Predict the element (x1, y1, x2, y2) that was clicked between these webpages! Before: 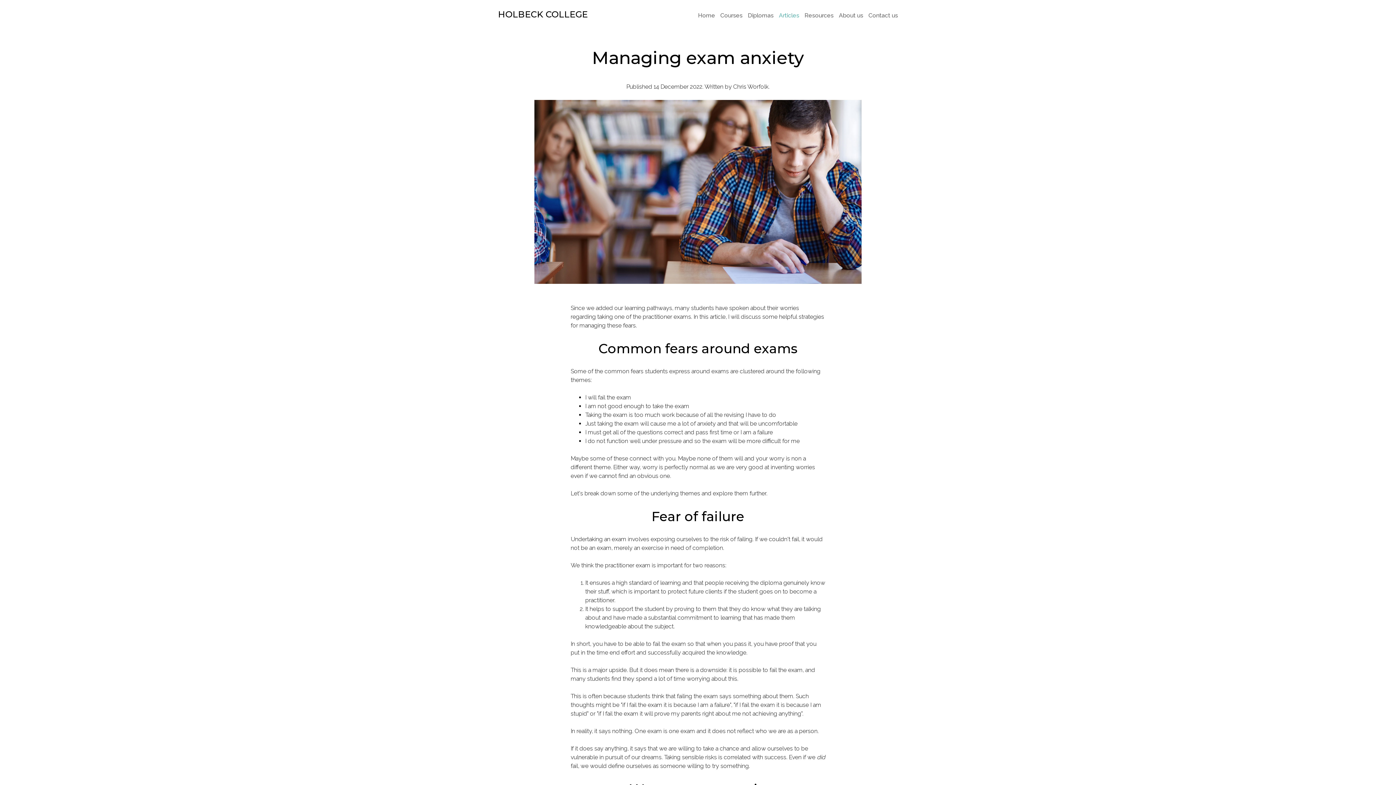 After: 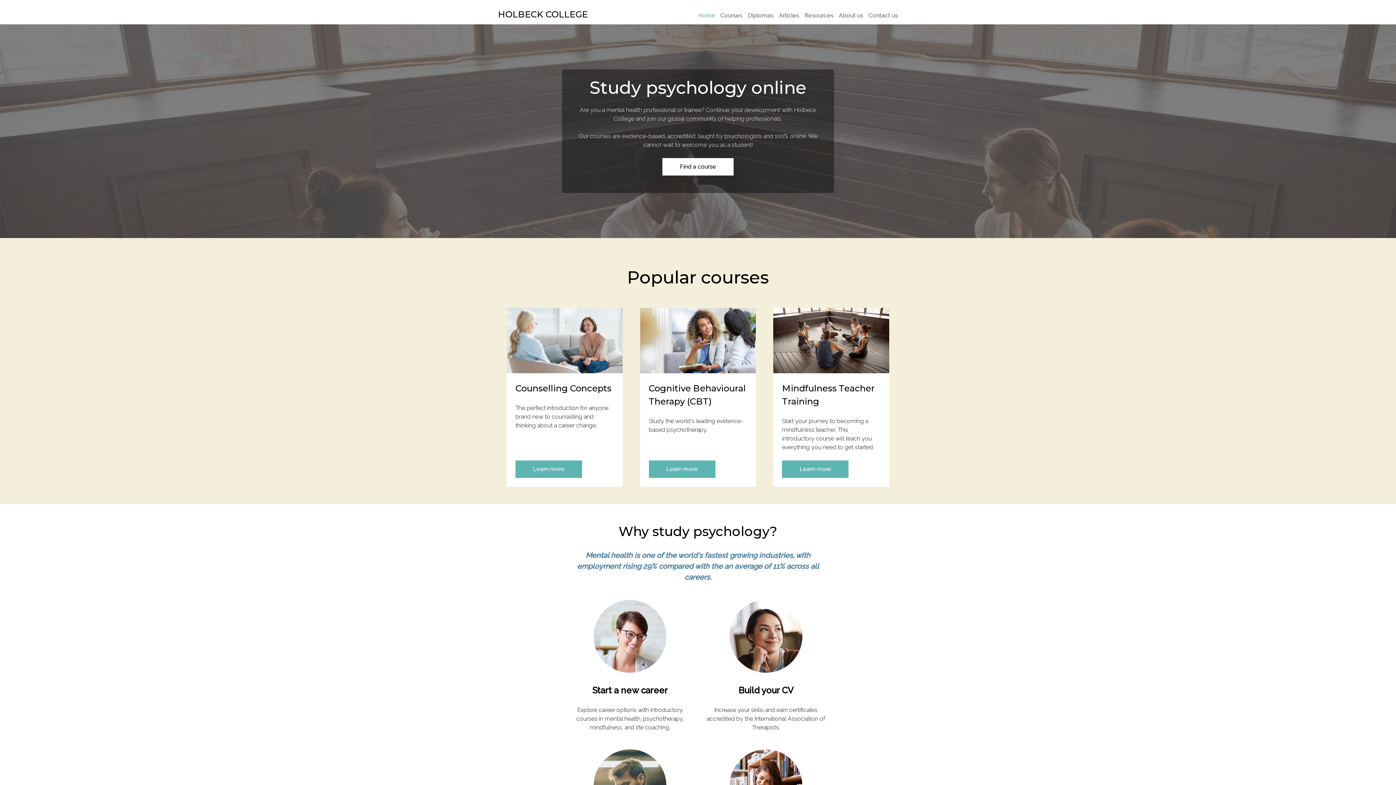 Action: bbox: (498, 8, 588, 20) label: HOLBECK COLLEGE